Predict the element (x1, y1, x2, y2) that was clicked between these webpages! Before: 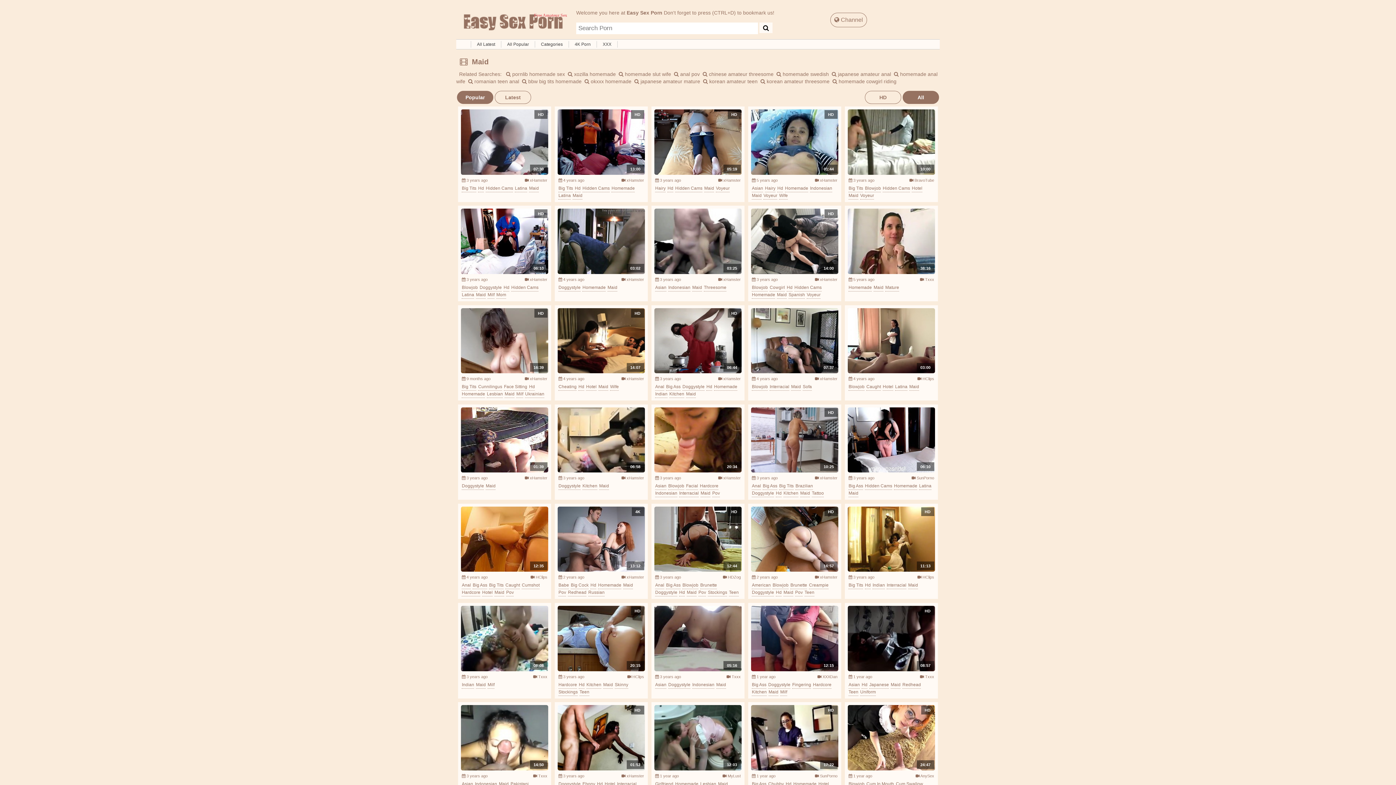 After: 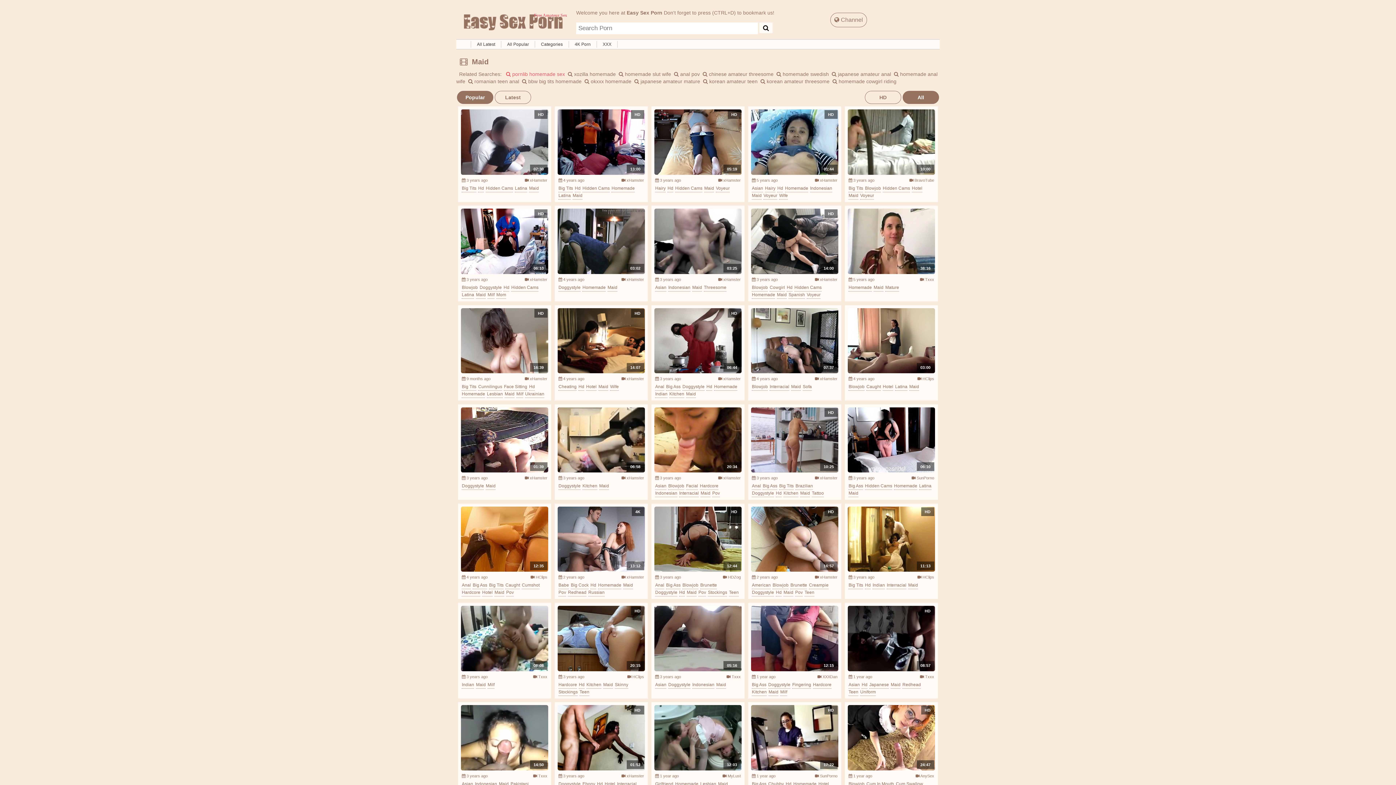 Action: bbox: (506, 71, 565, 77) label:  pornlib homemade sex